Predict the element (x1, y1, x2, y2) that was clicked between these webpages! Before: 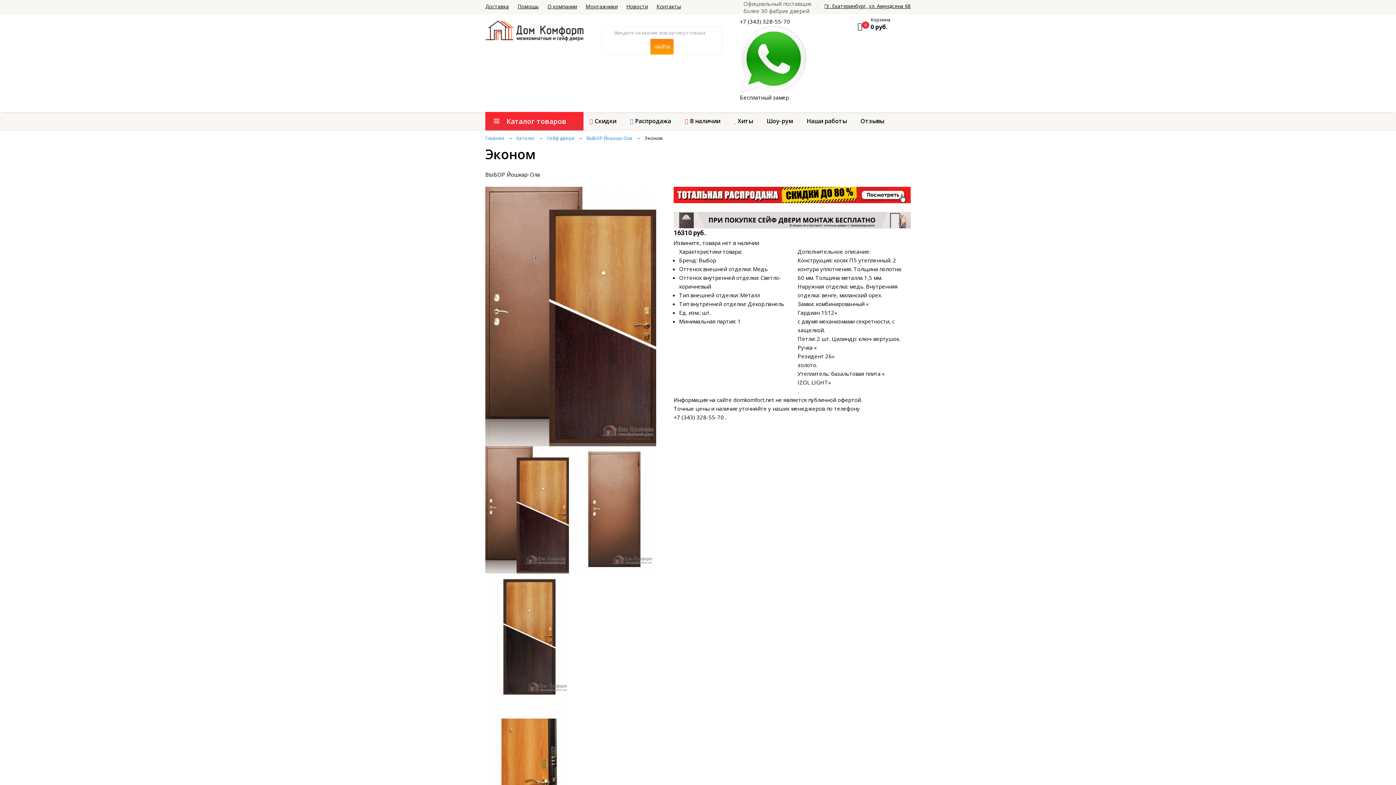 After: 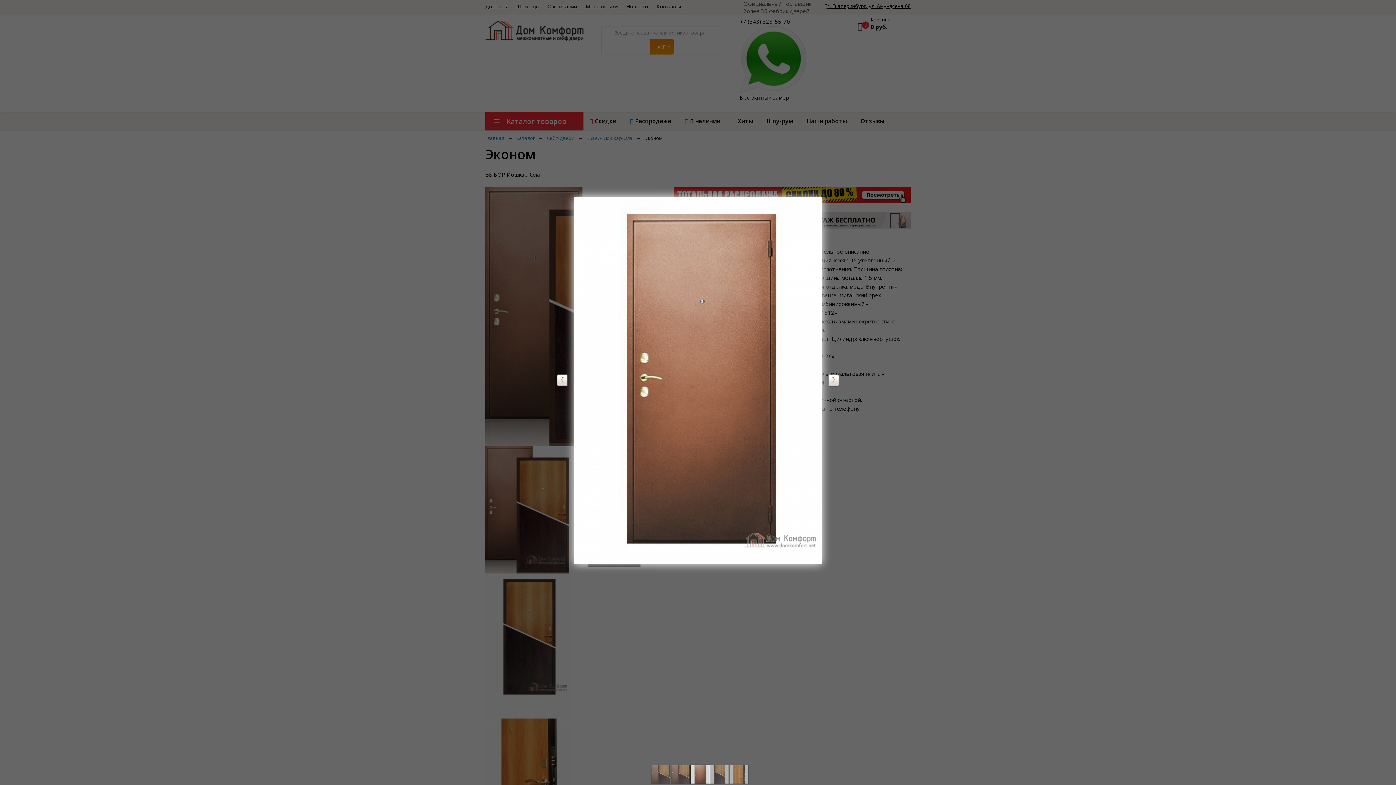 Action: label:   bbox: (570, 505, 656, 513)